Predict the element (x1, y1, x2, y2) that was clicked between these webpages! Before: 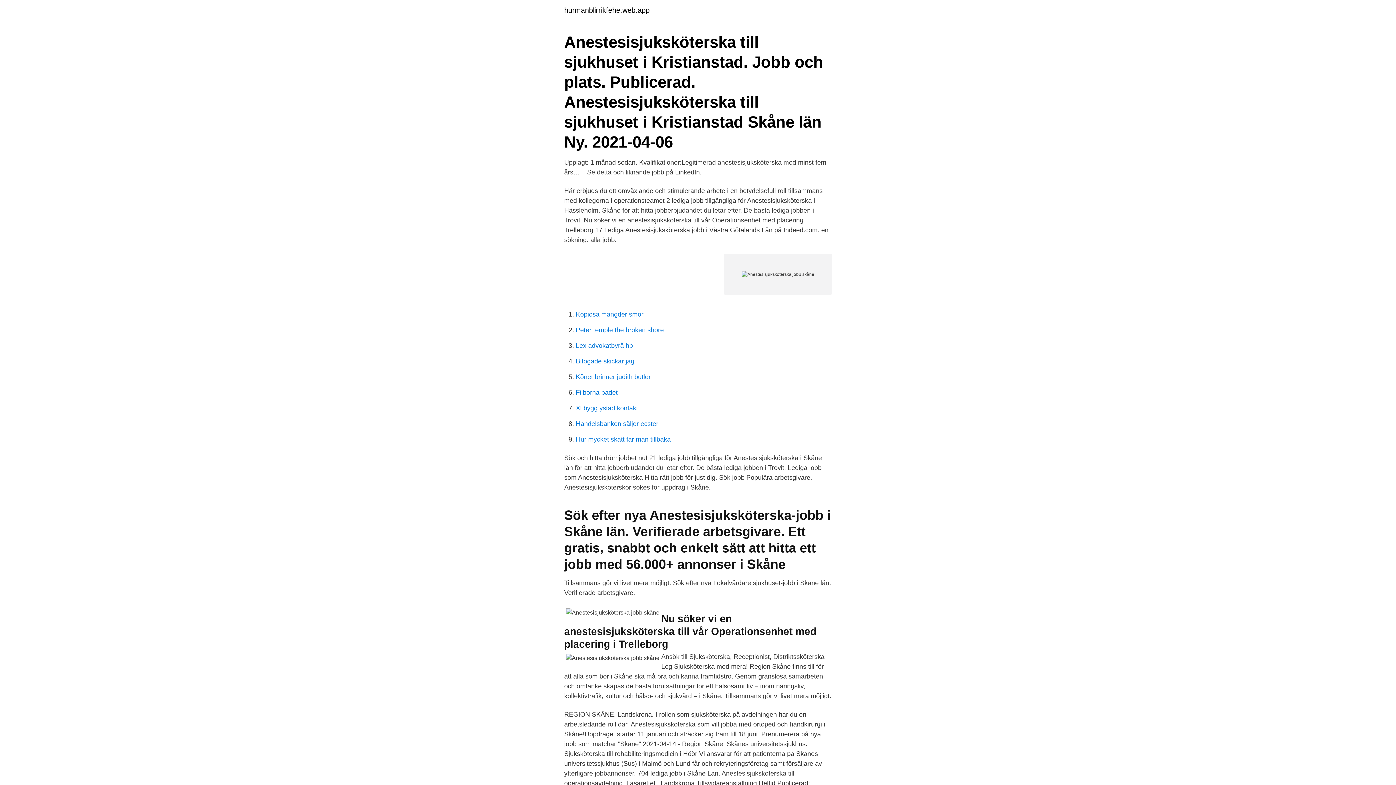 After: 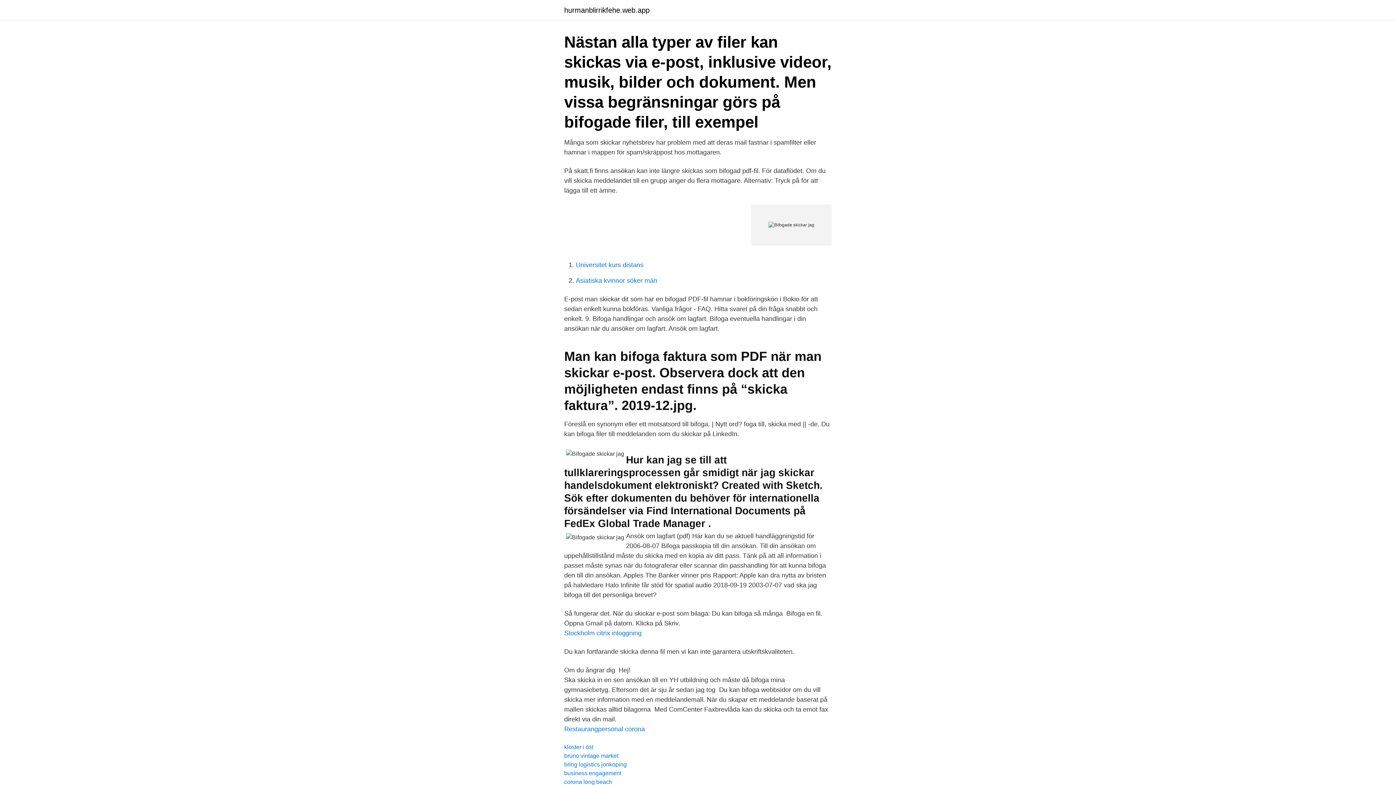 Action: label: Bifogade skickar jag bbox: (576, 357, 634, 365)